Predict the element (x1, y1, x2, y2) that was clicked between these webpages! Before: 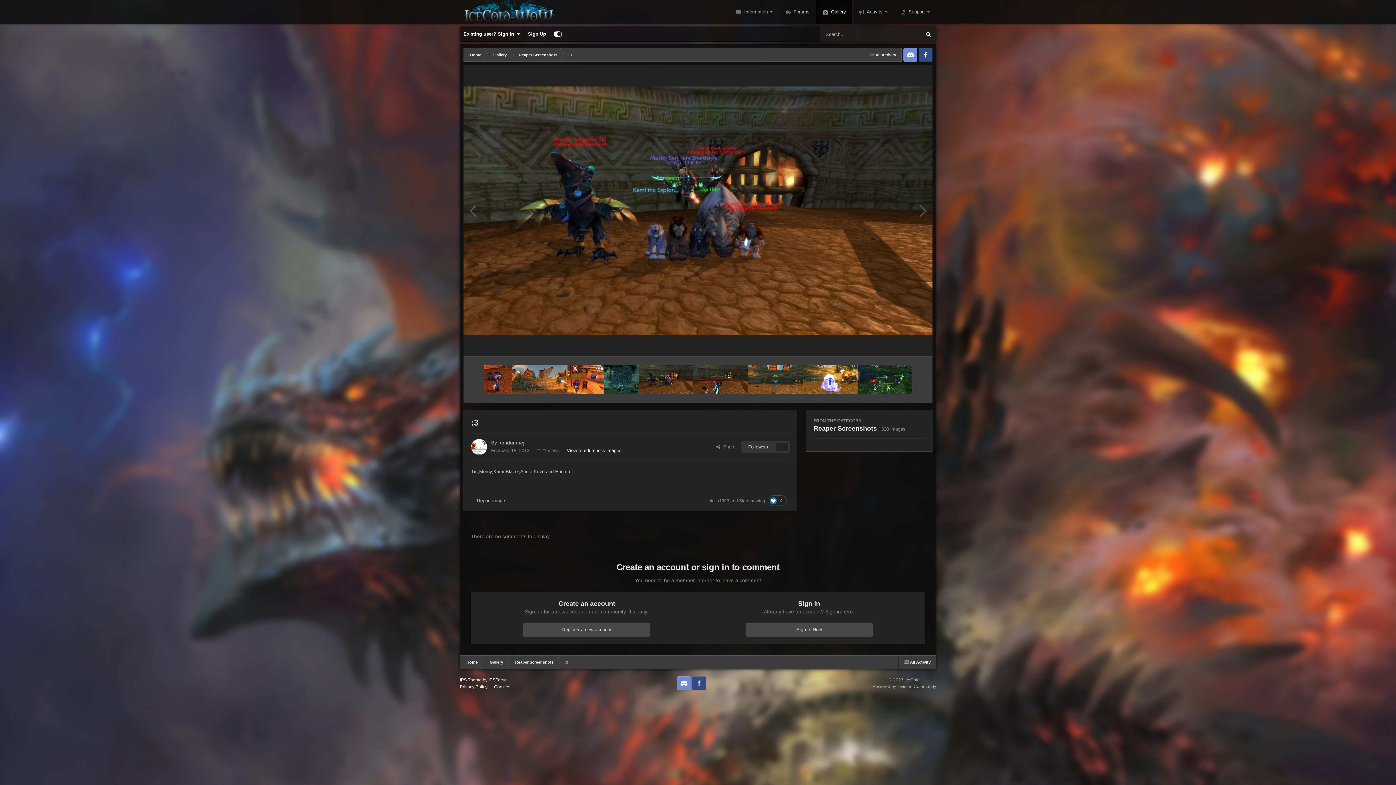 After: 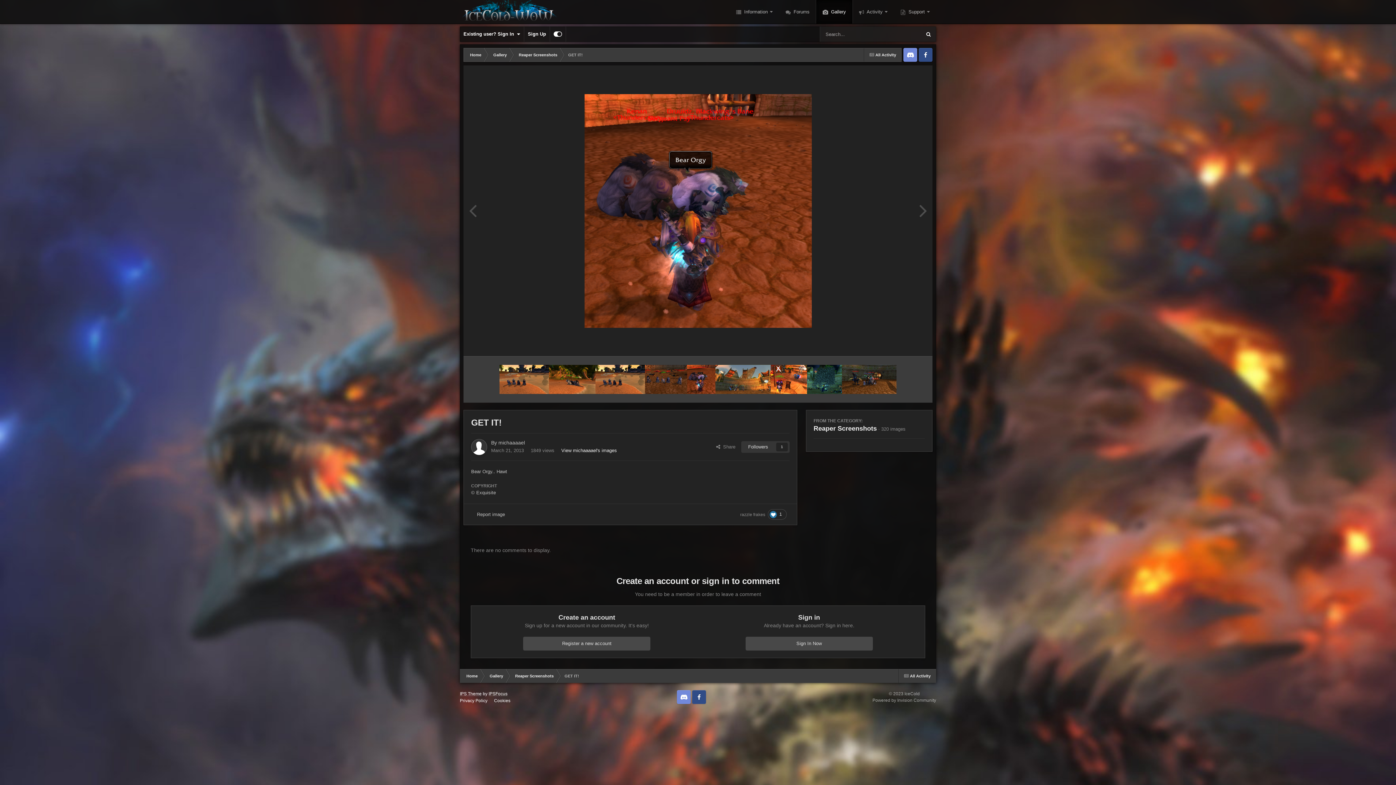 Action: bbox: (484, 365, 512, 394)